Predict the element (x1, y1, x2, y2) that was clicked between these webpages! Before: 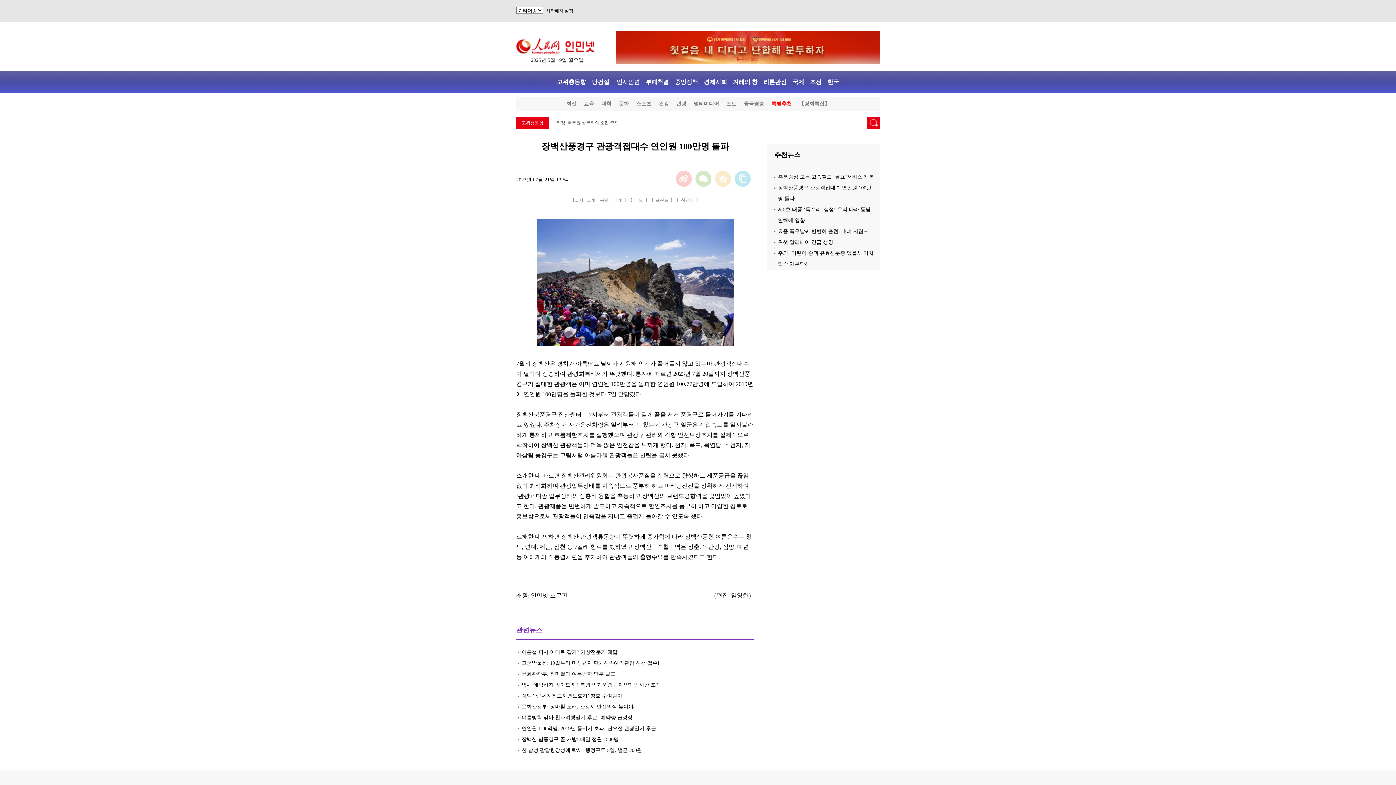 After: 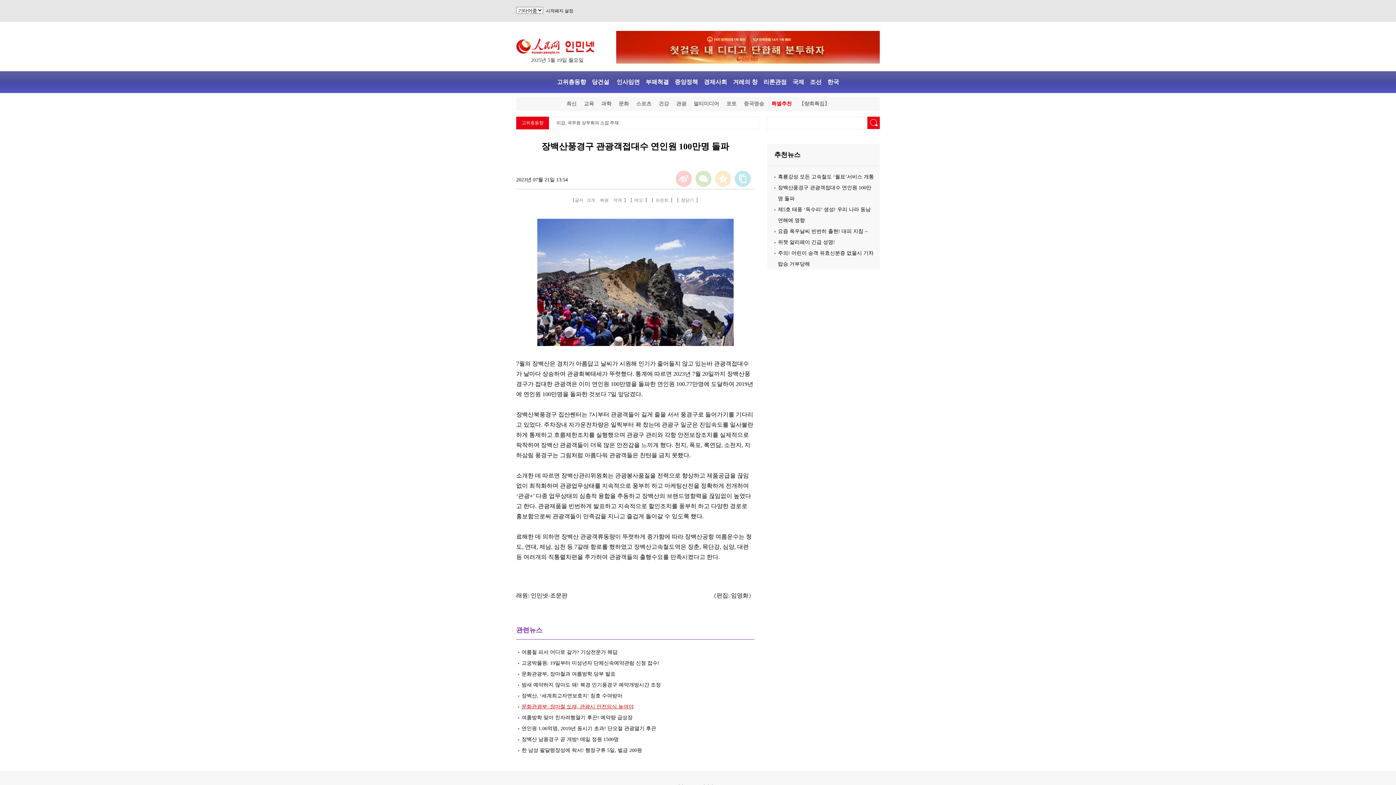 Action: bbox: (521, 704, 633, 709) label: 문화관광부: 장마철 도래, 관광시 안전의식 높여야